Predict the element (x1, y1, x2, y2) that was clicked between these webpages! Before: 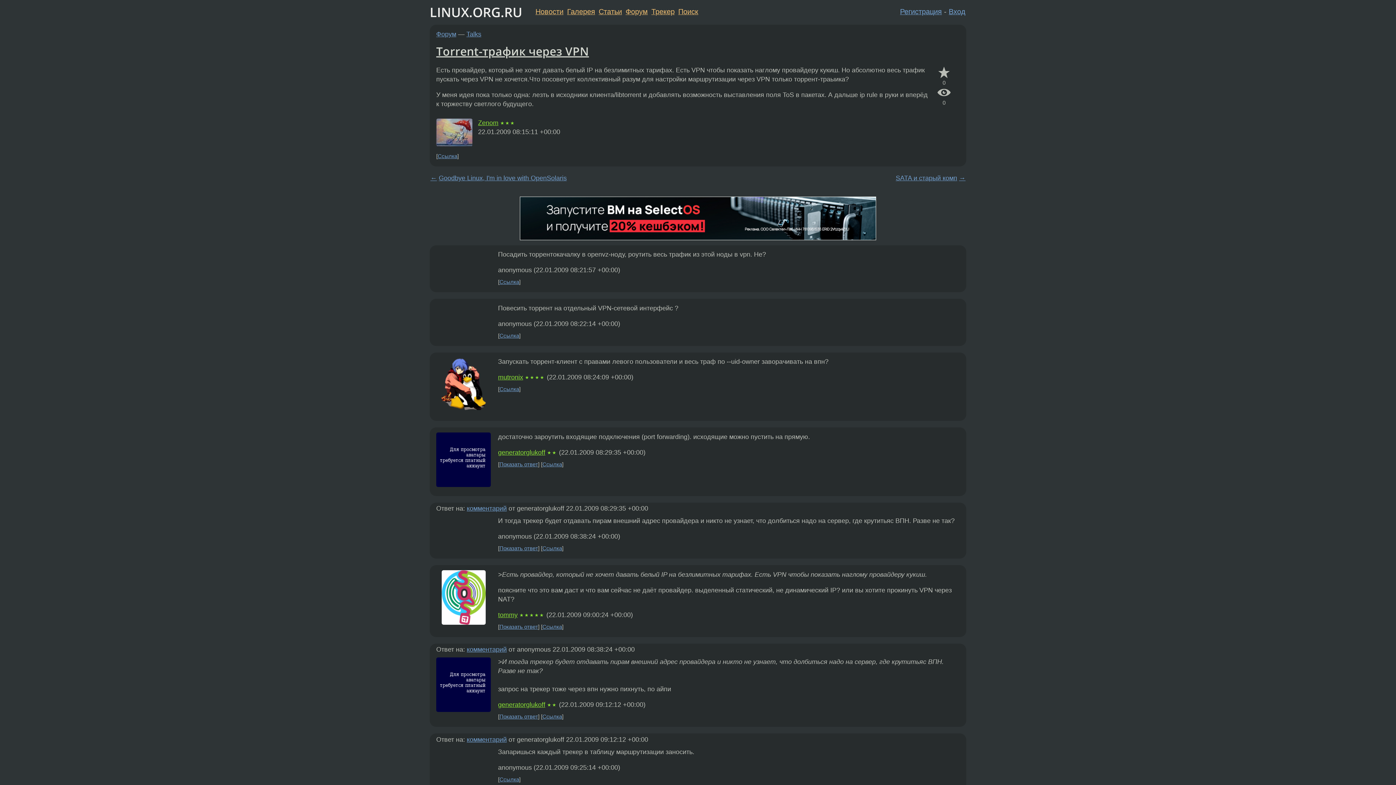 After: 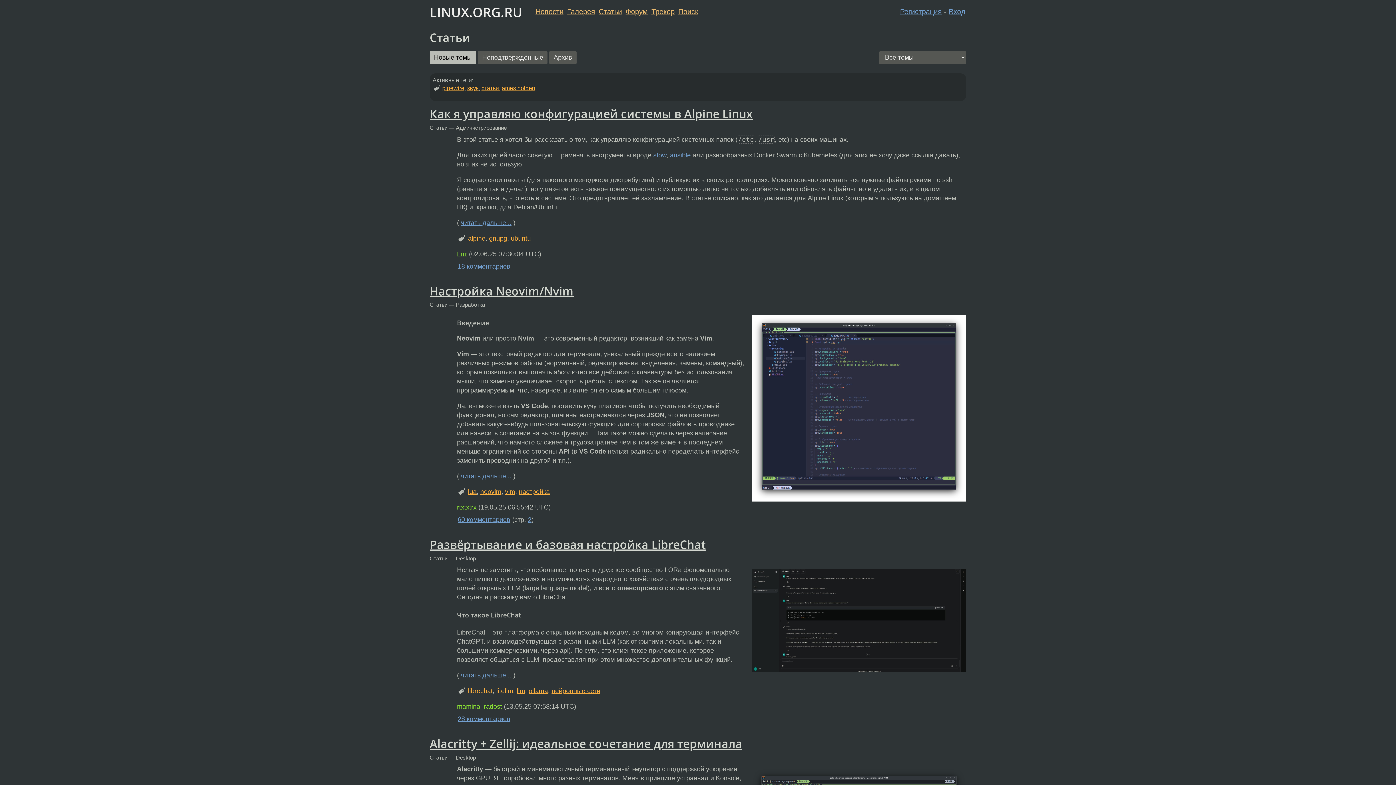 Action: bbox: (598, 7, 622, 15) label: Статьи